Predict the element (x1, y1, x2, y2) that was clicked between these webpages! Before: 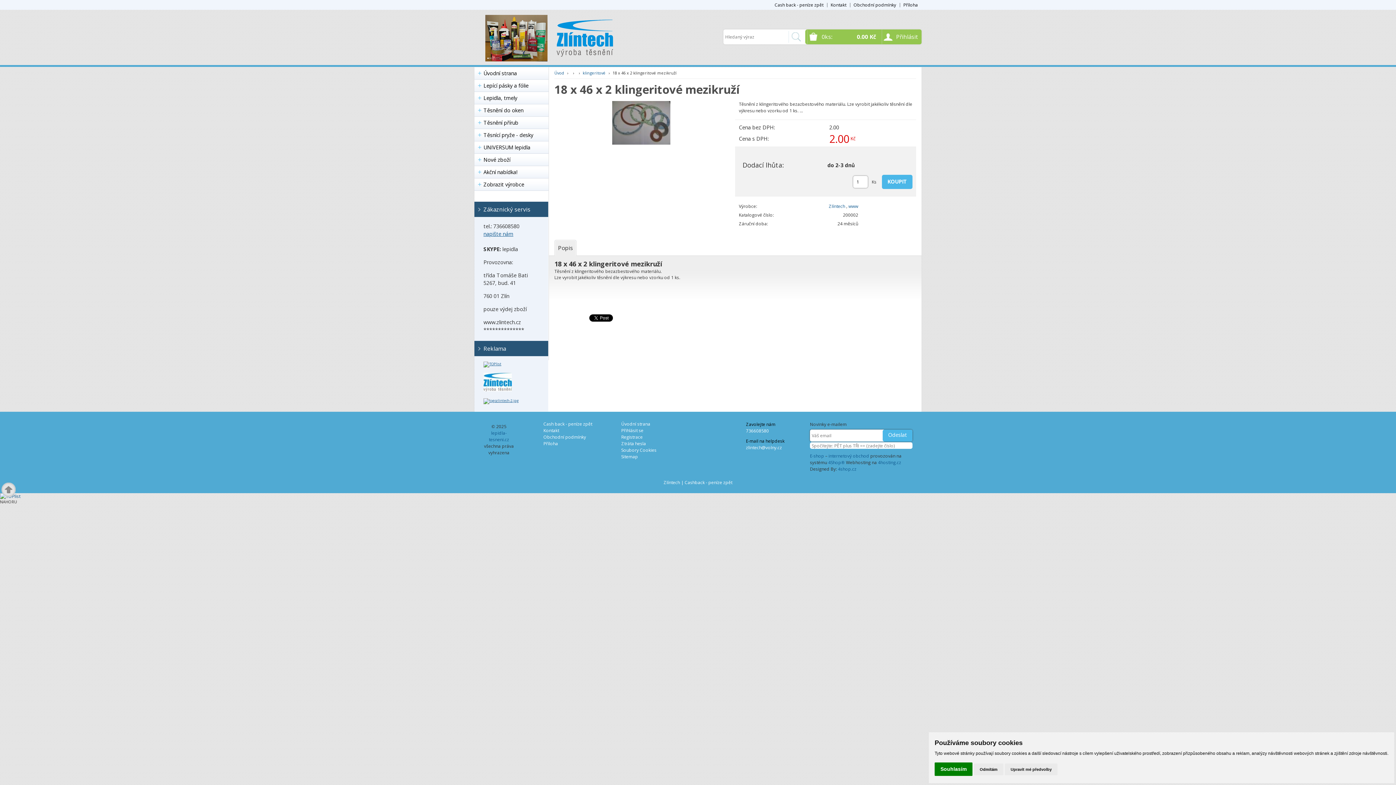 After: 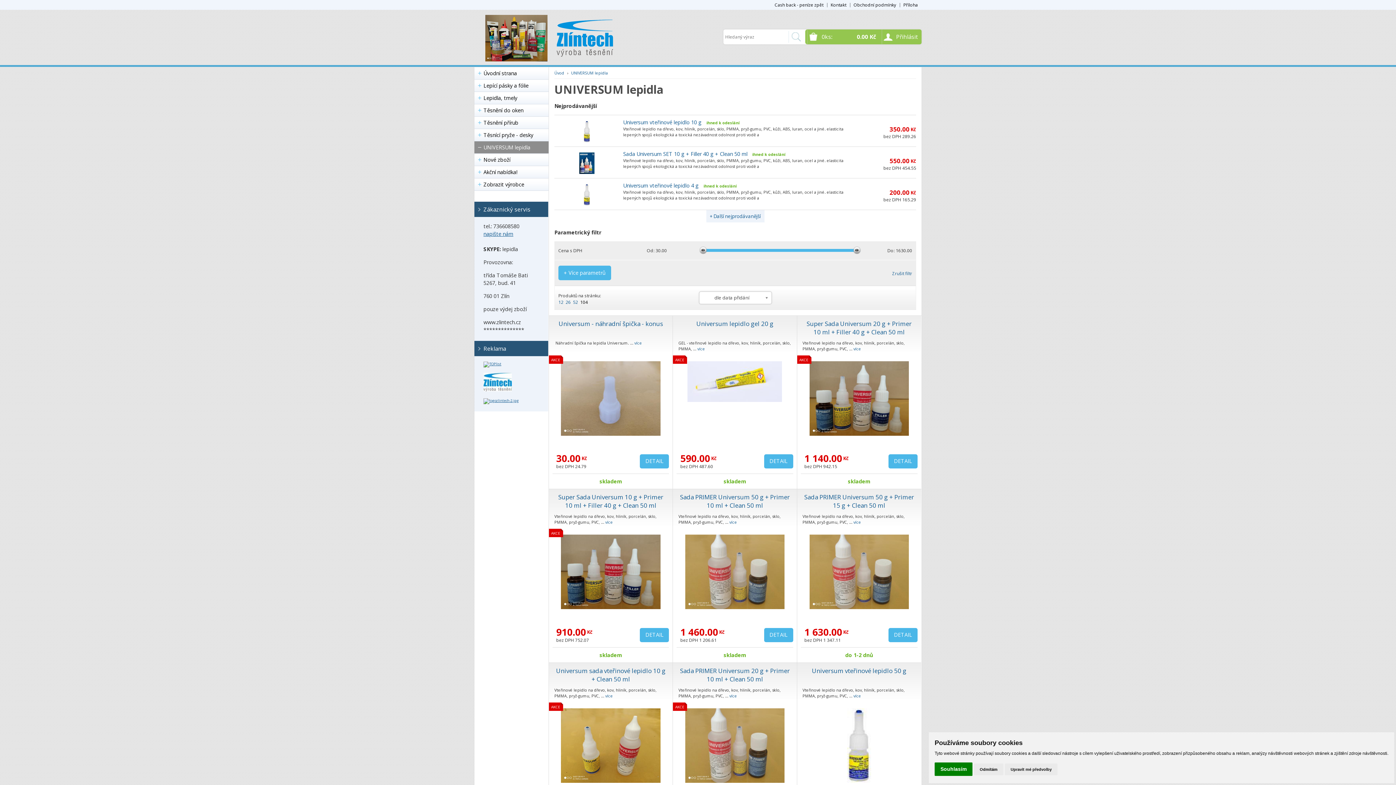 Action: label: UNIVERSUM lepidla bbox: (474, 141, 548, 153)